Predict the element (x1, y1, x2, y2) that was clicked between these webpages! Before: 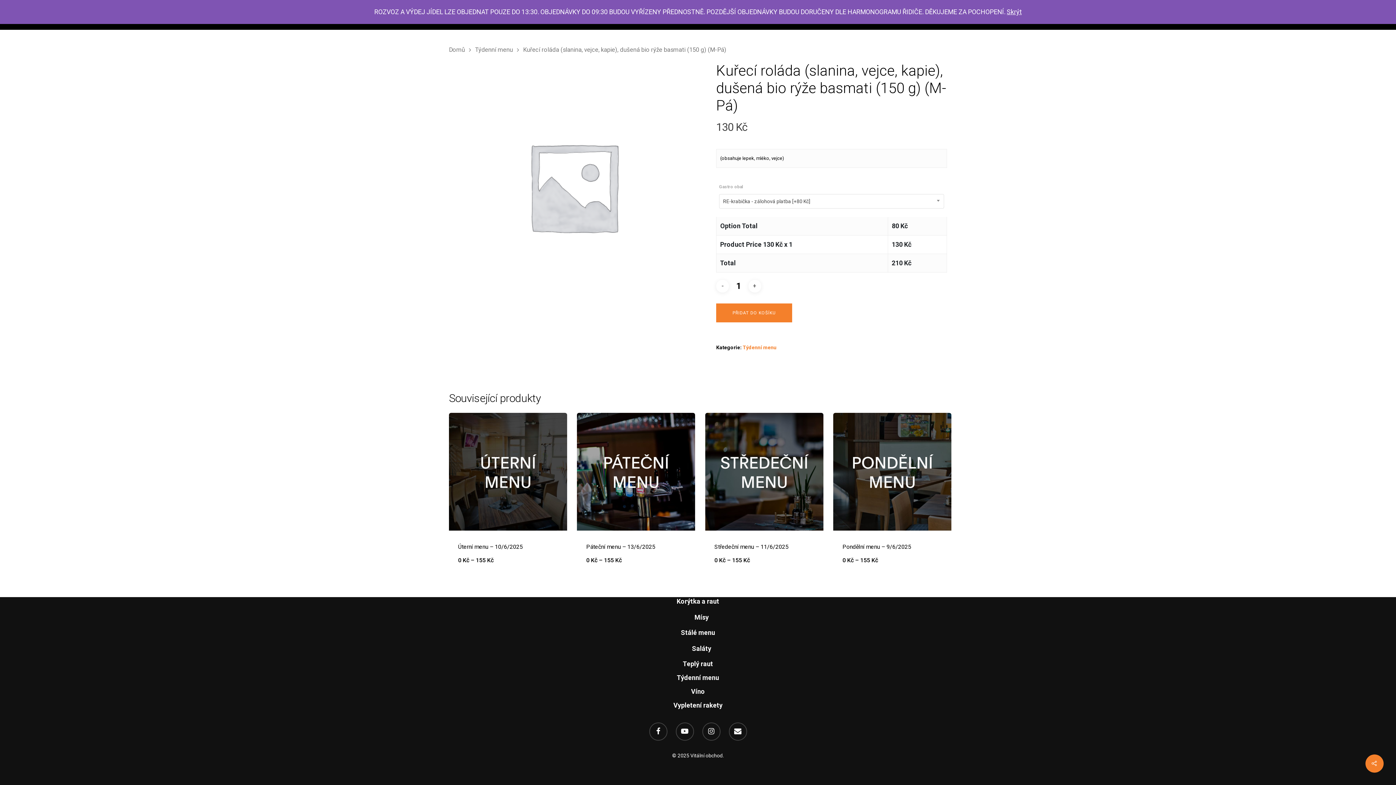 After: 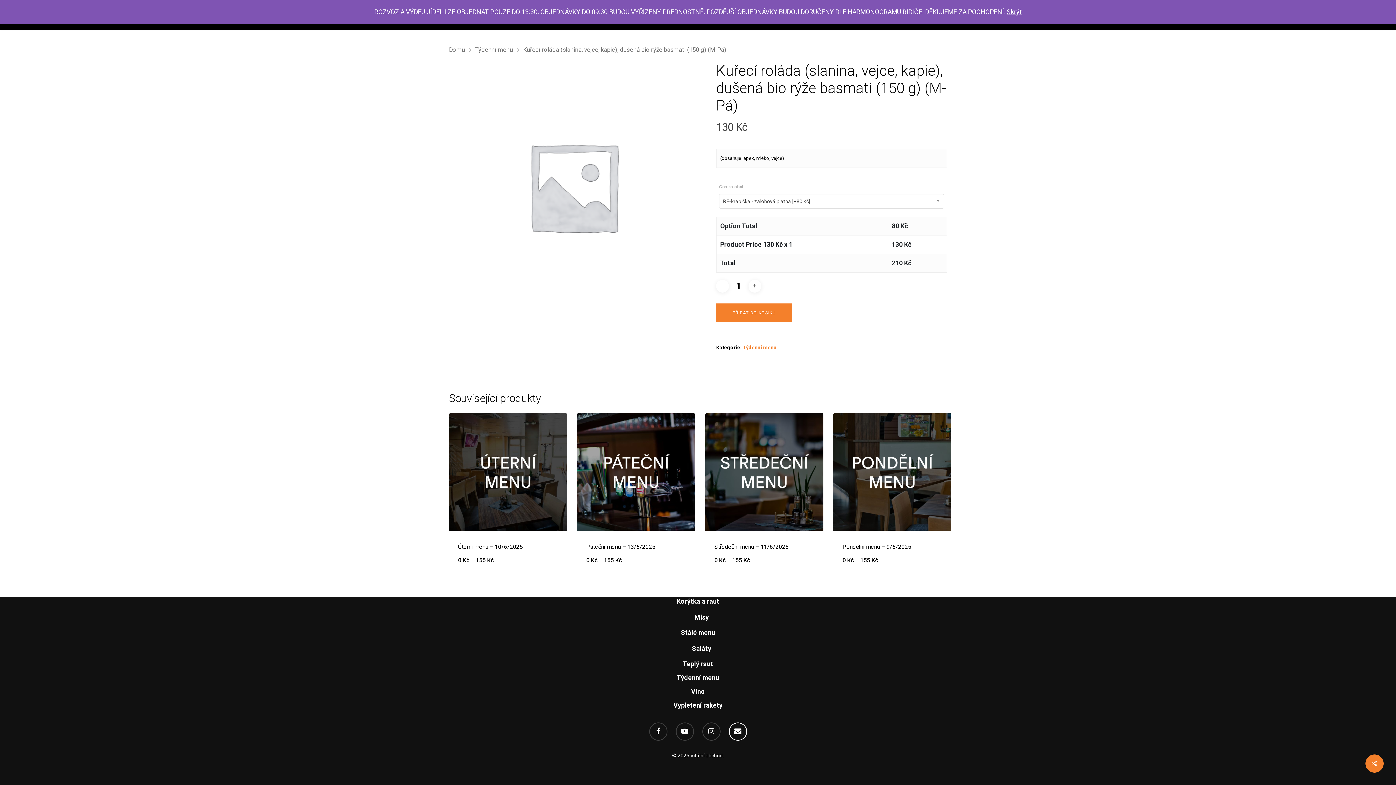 Action: bbox: (728, 723, 747, 741)